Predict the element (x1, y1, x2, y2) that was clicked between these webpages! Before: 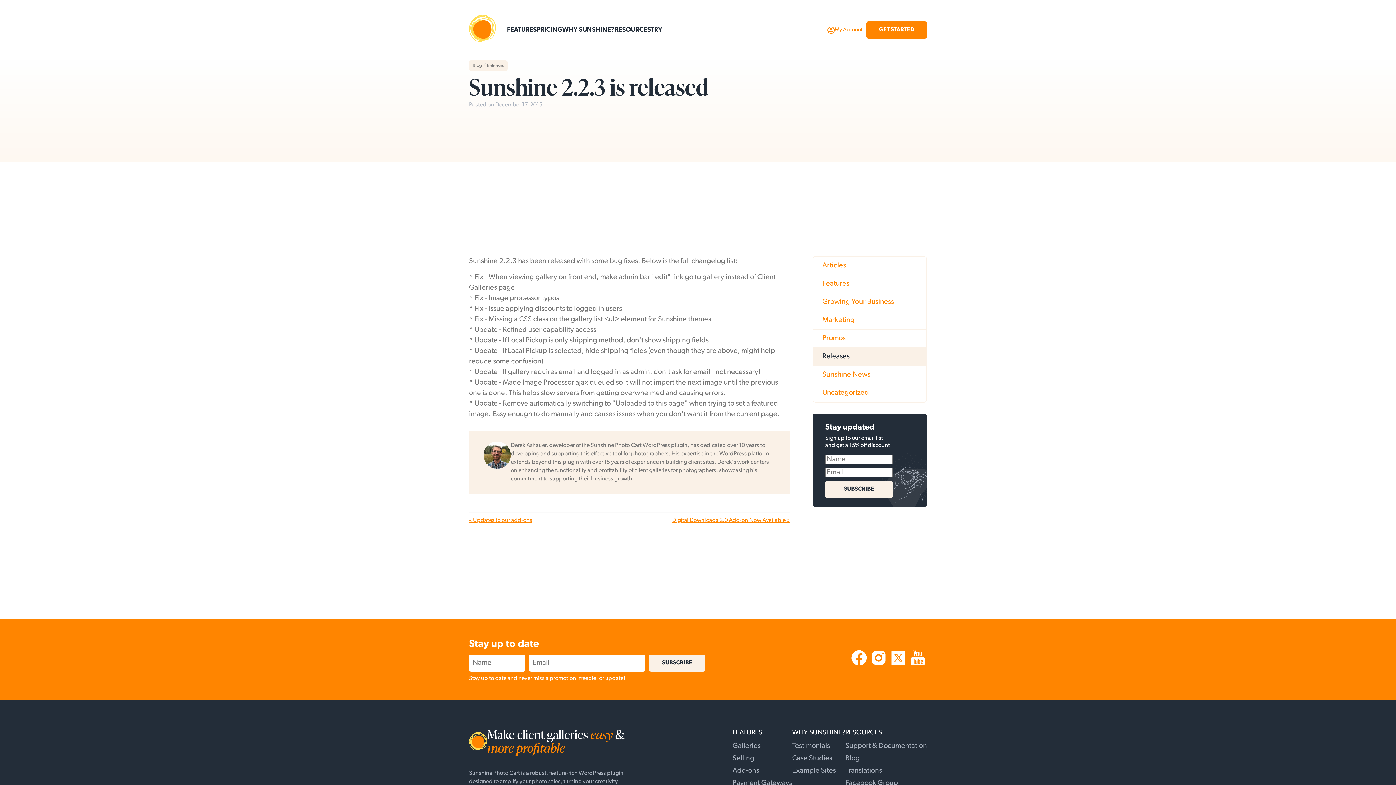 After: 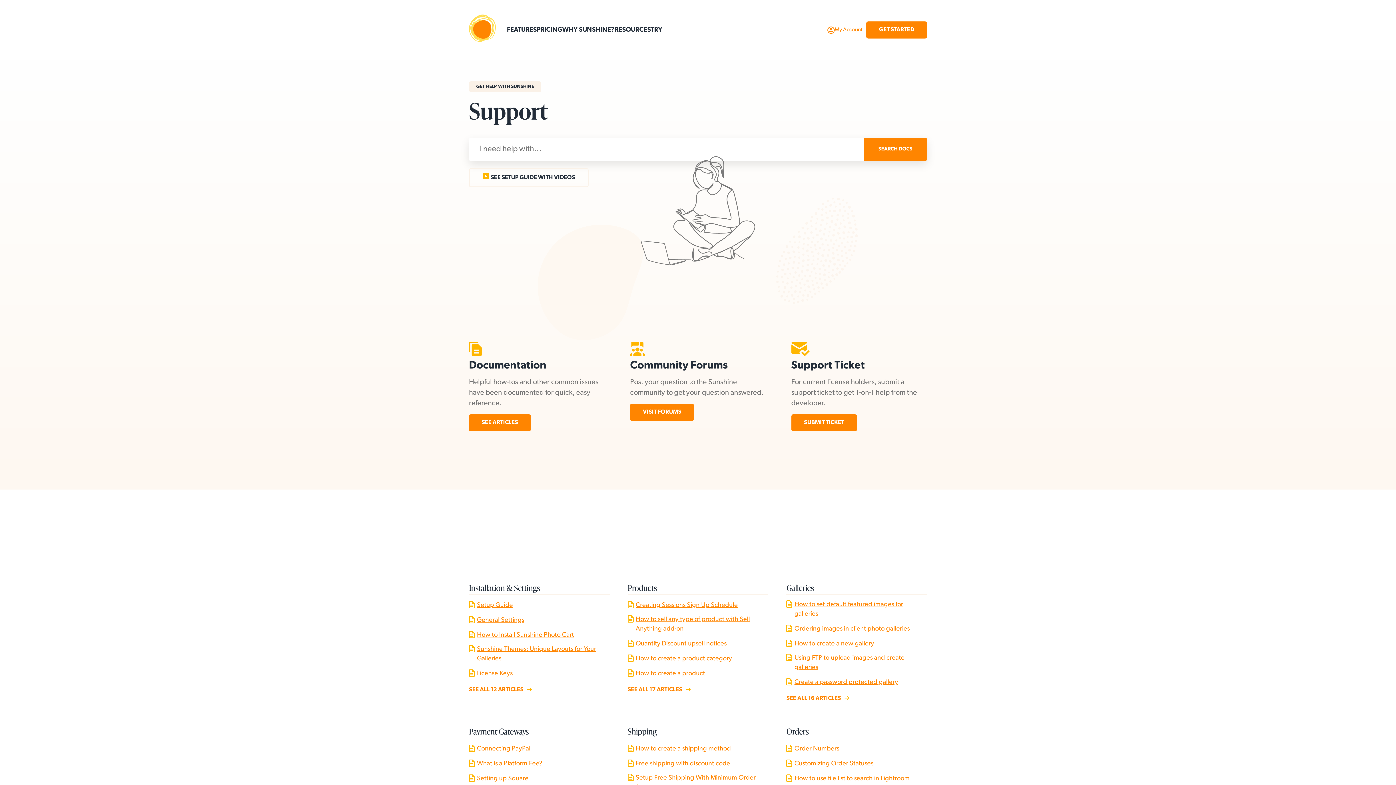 Action: bbox: (845, 742, 927, 750) label: Support & Documentation